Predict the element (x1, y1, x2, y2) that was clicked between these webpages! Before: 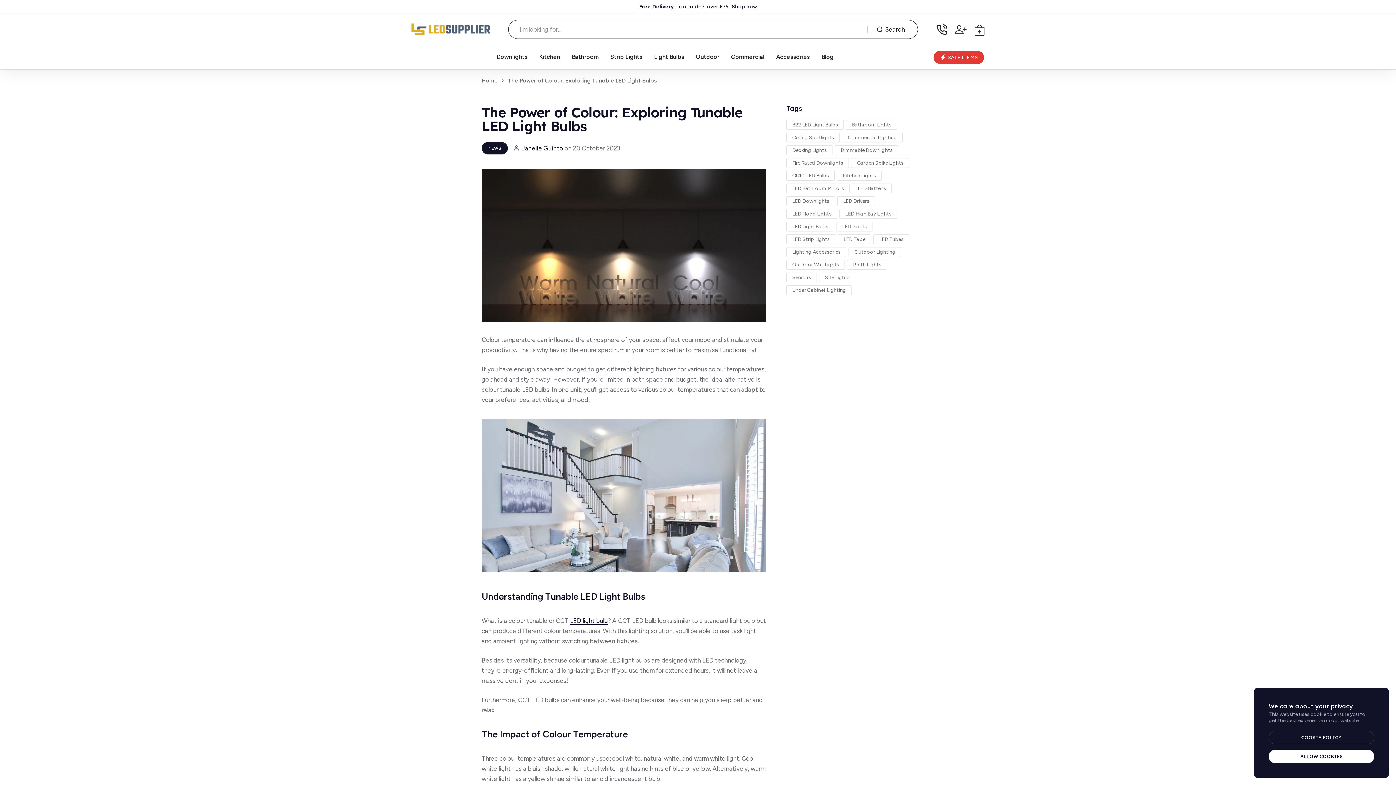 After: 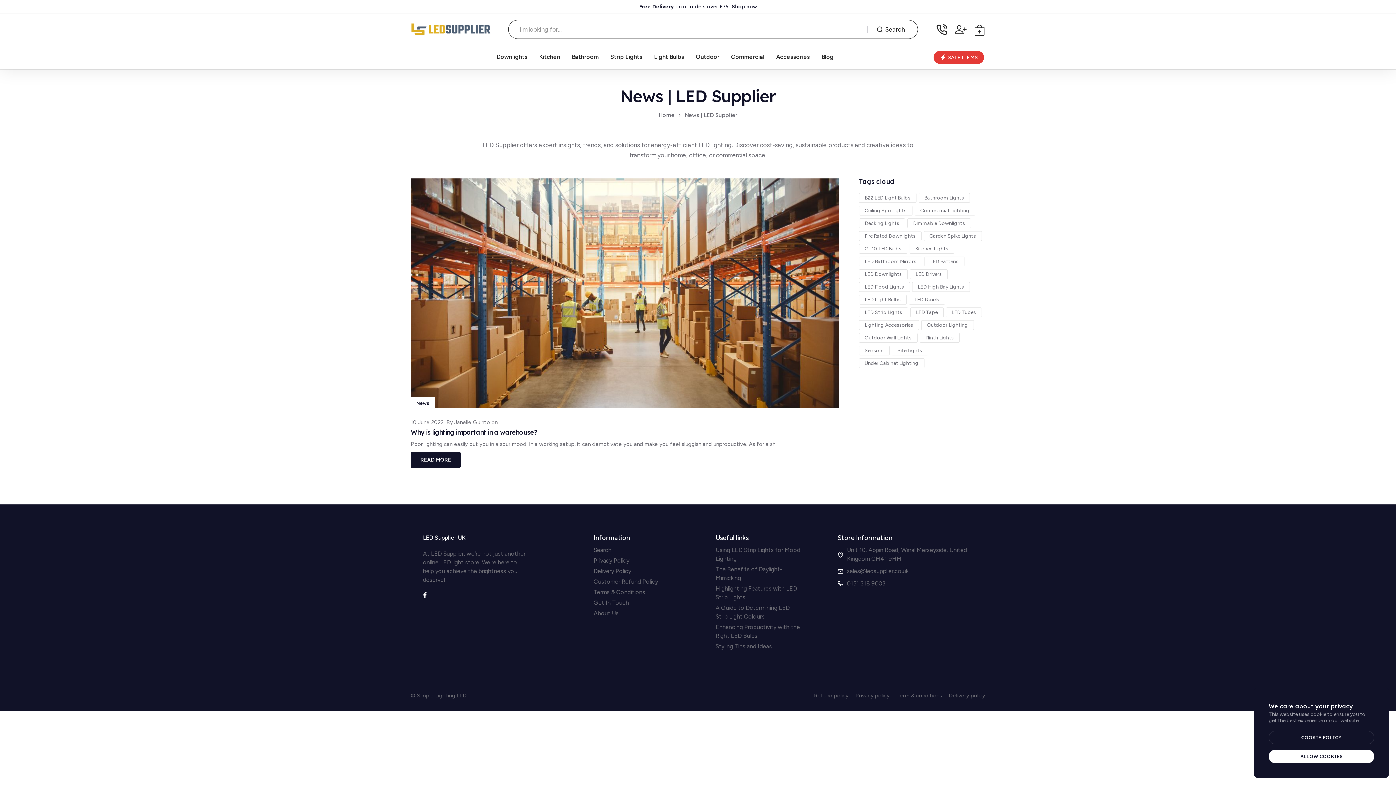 Action: label: blog bbox: (839, 209, 897, 218)